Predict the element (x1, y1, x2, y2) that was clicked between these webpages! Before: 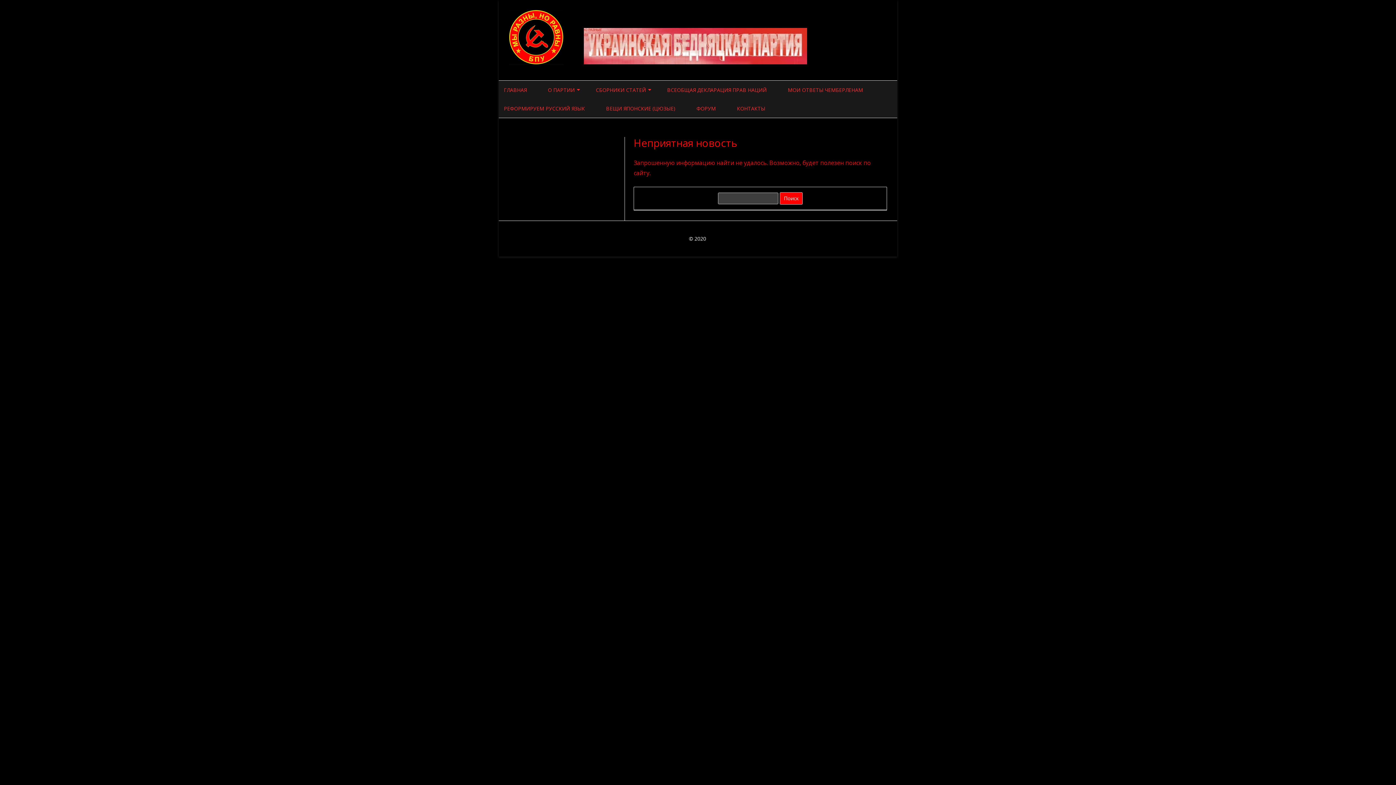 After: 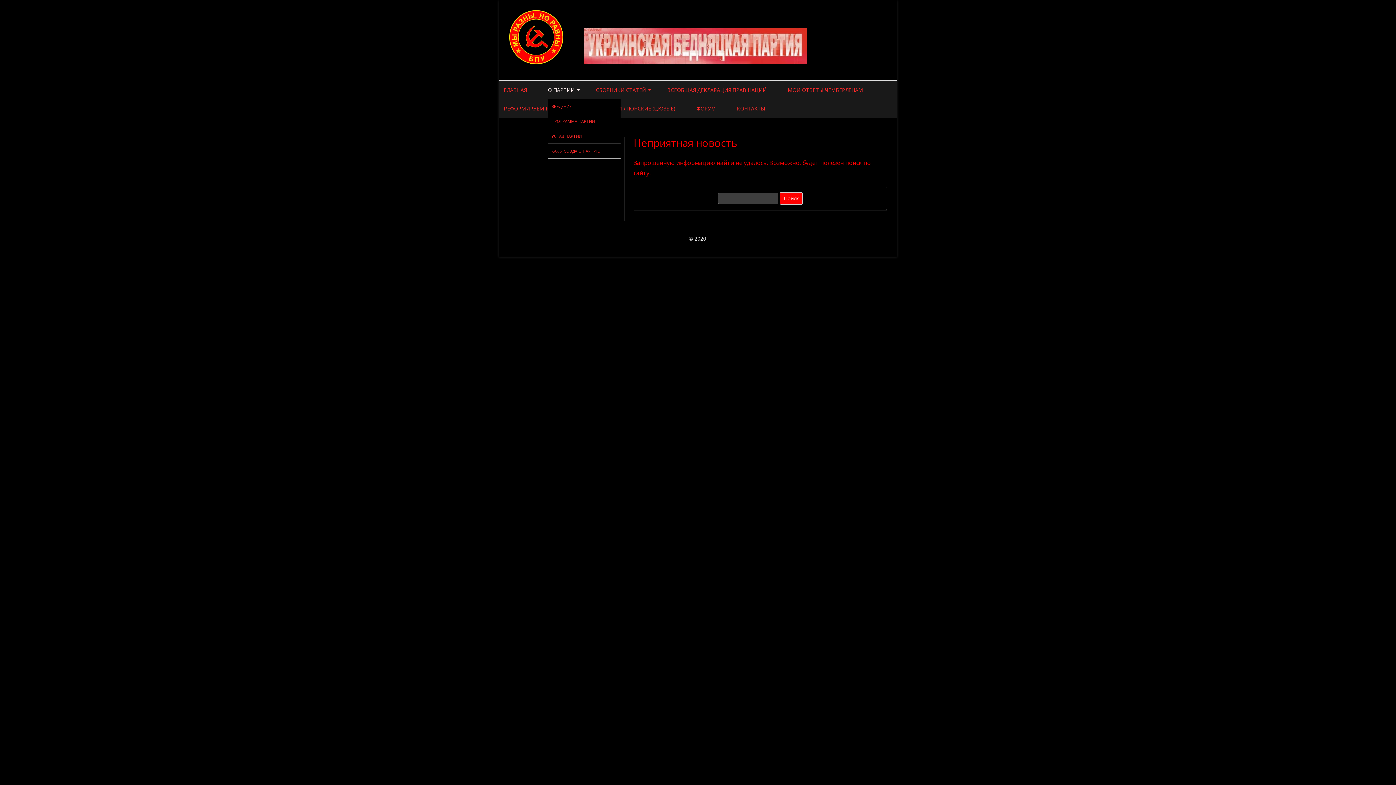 Action: bbox: (548, 80, 574, 99) label: О ПАРТИИ